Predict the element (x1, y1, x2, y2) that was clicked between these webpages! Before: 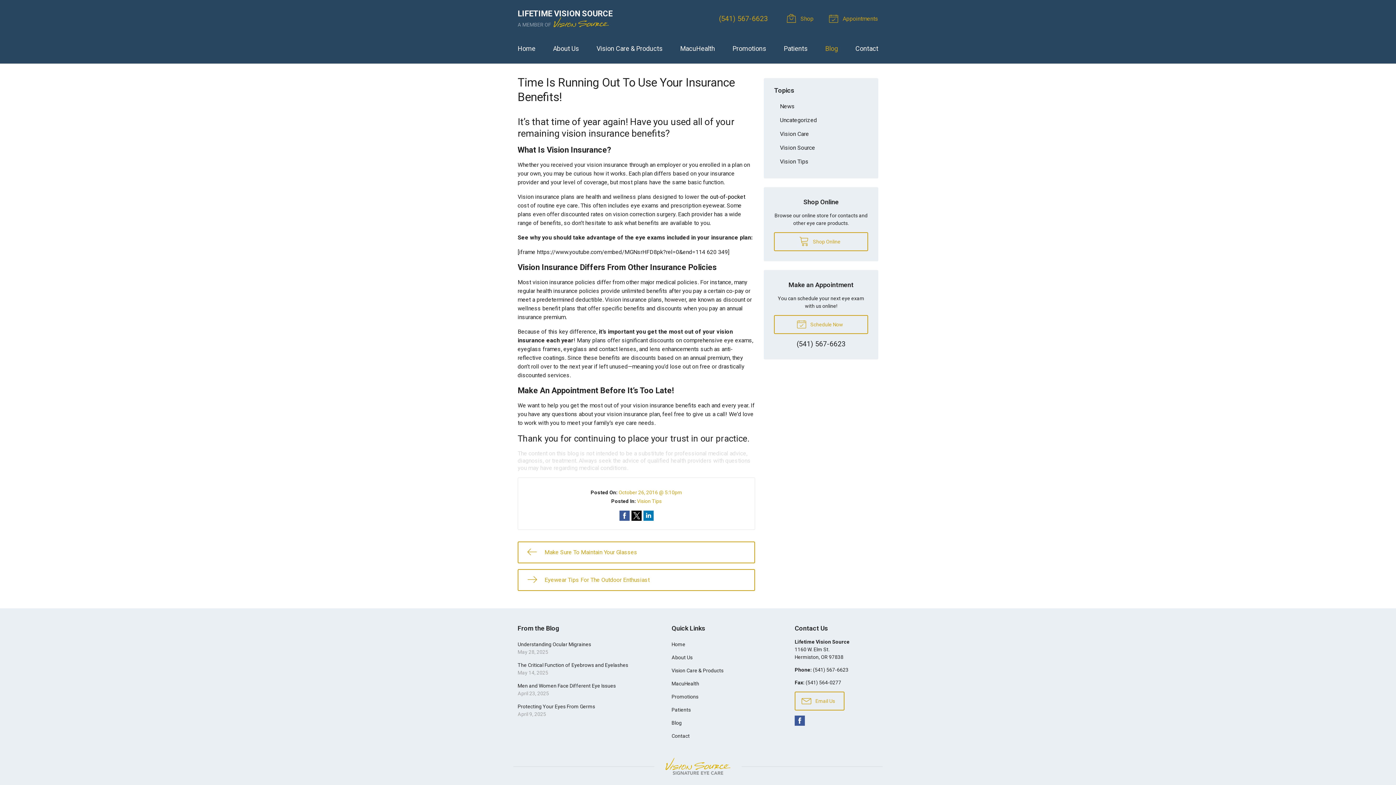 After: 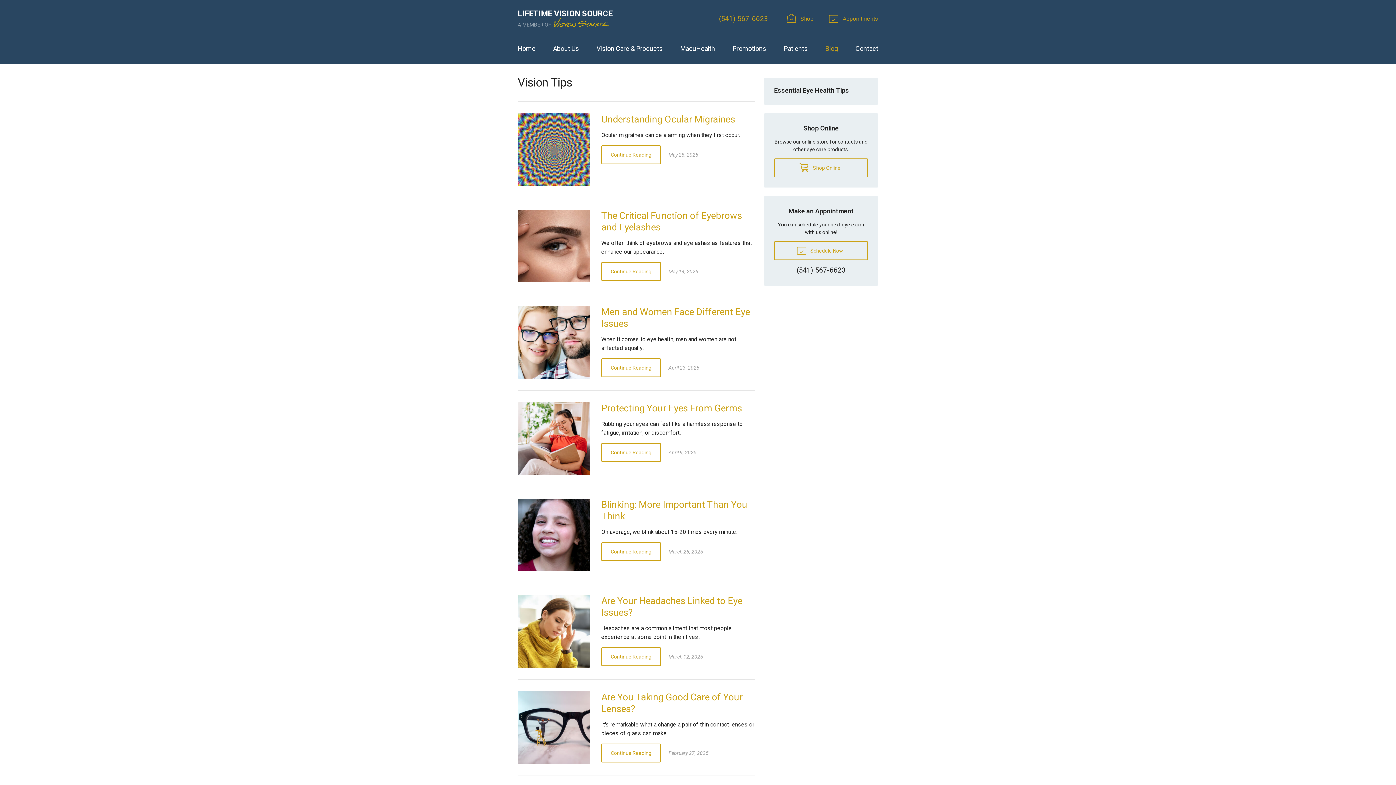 Action: bbox: (774, 154, 868, 168) label: Vision Tips